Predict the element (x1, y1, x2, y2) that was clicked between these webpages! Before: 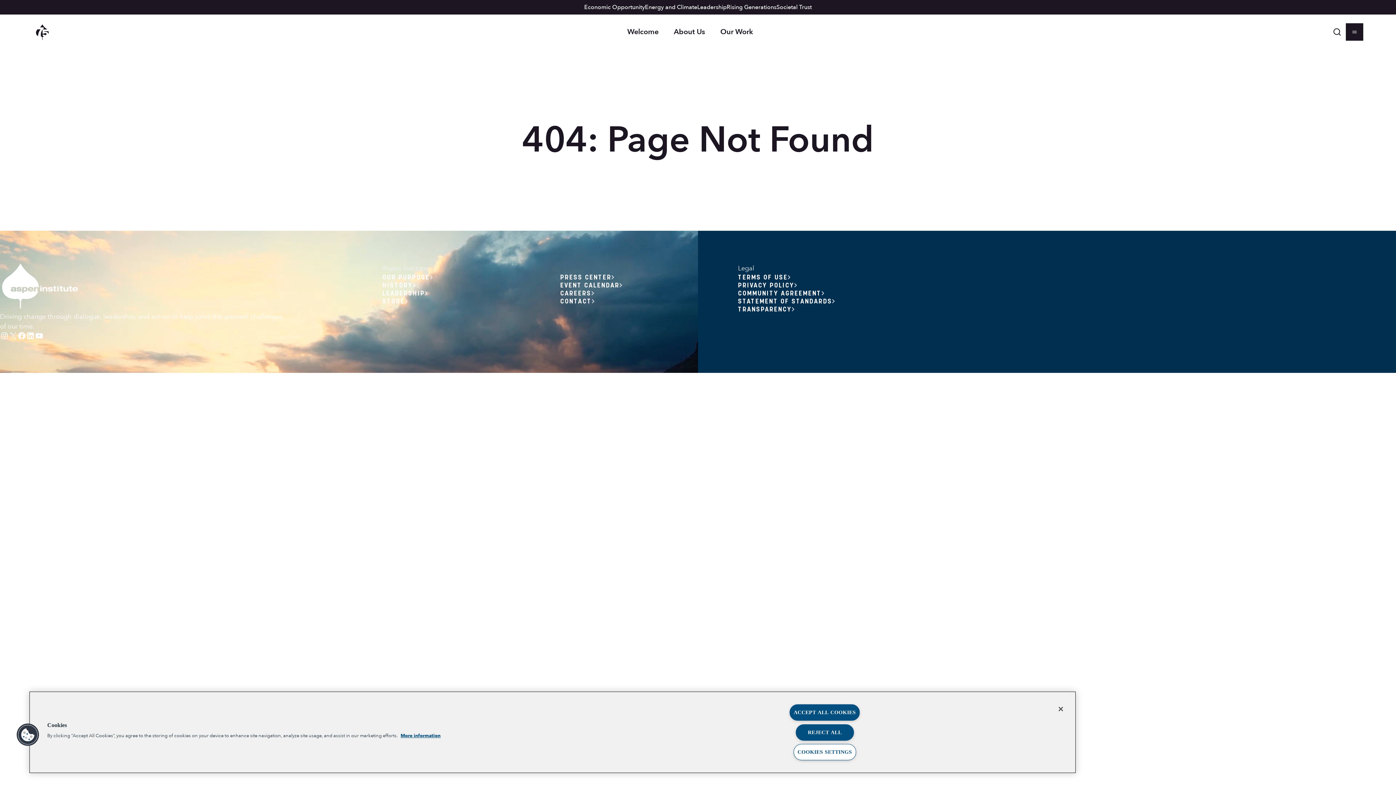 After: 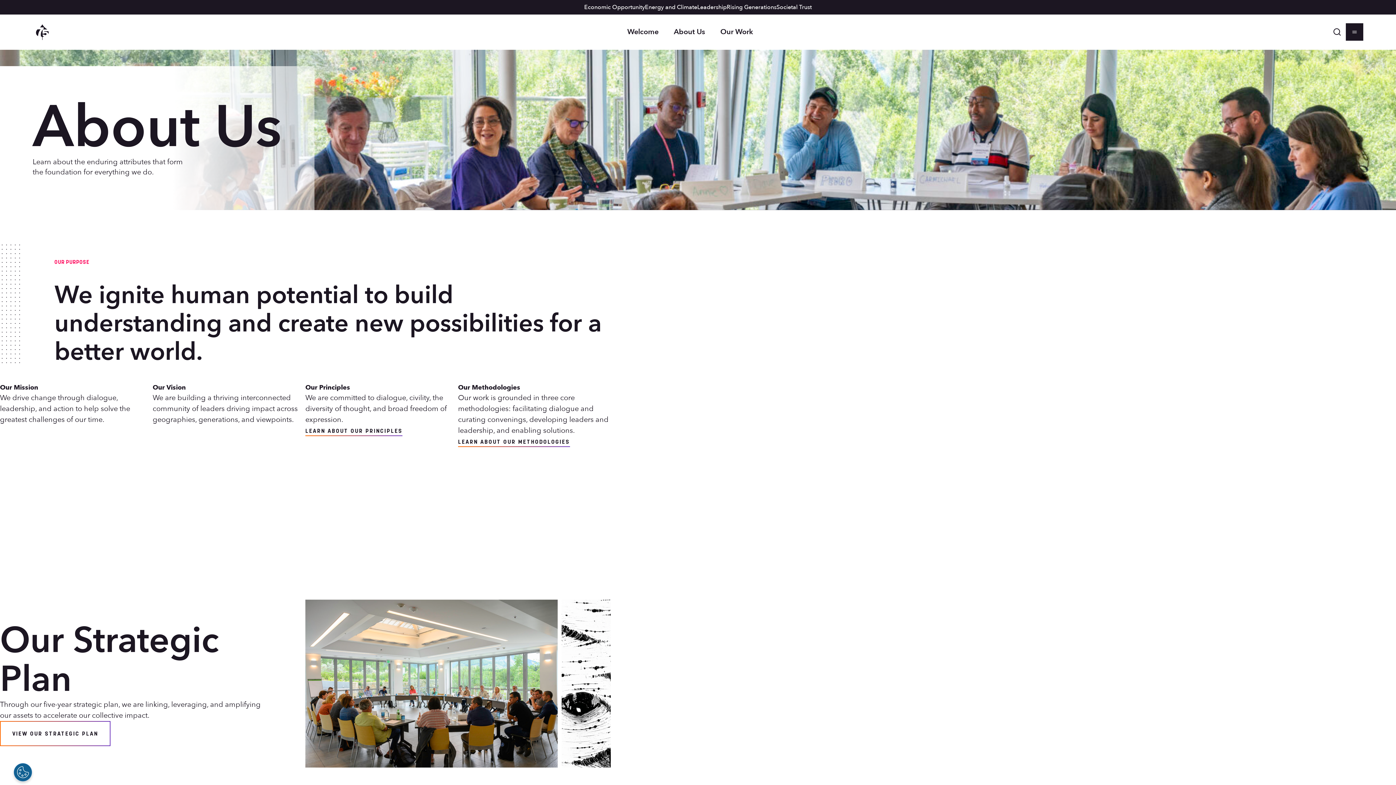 Action: bbox: (382, 280, 415, 290) label: HISTORY